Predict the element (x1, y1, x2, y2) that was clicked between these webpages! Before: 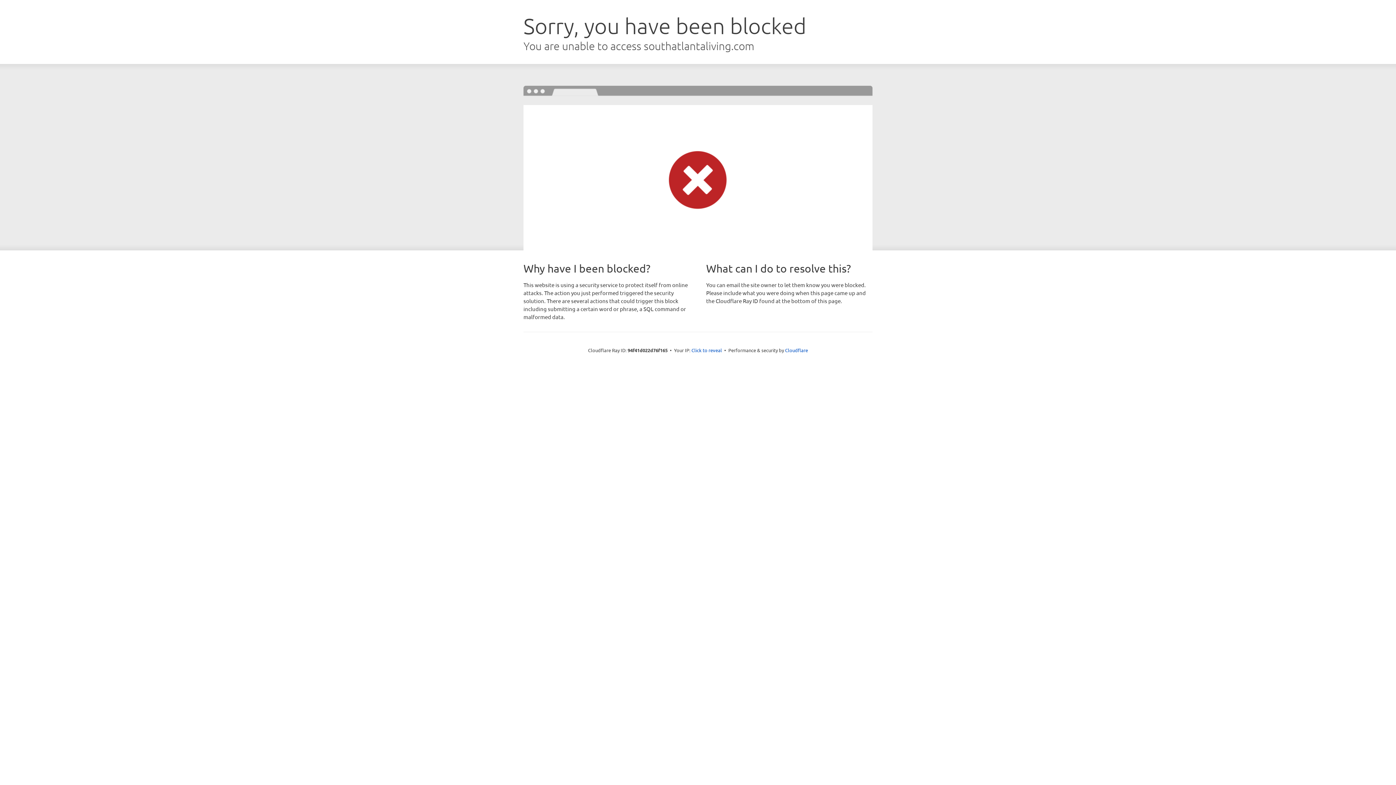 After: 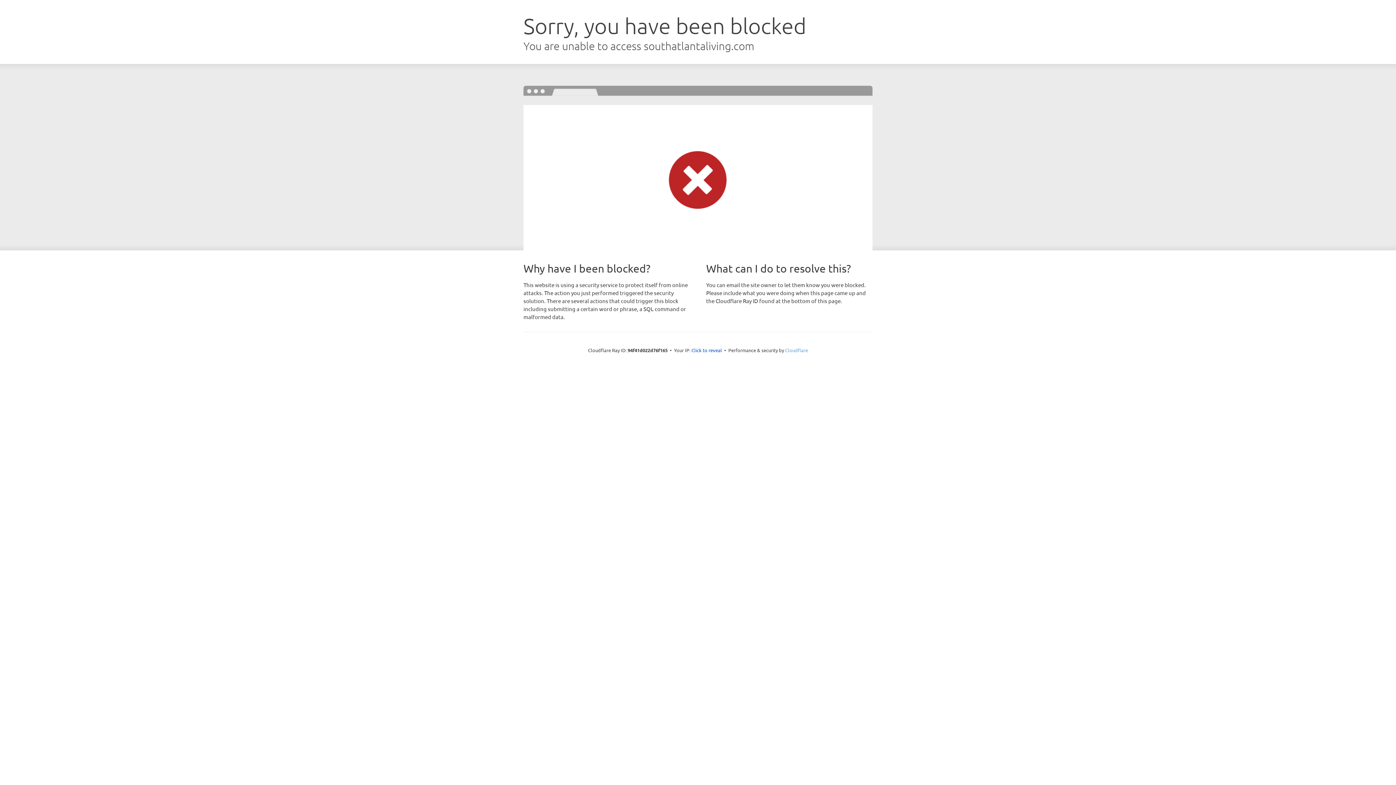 Action: bbox: (785, 347, 808, 353) label: Cloudflare